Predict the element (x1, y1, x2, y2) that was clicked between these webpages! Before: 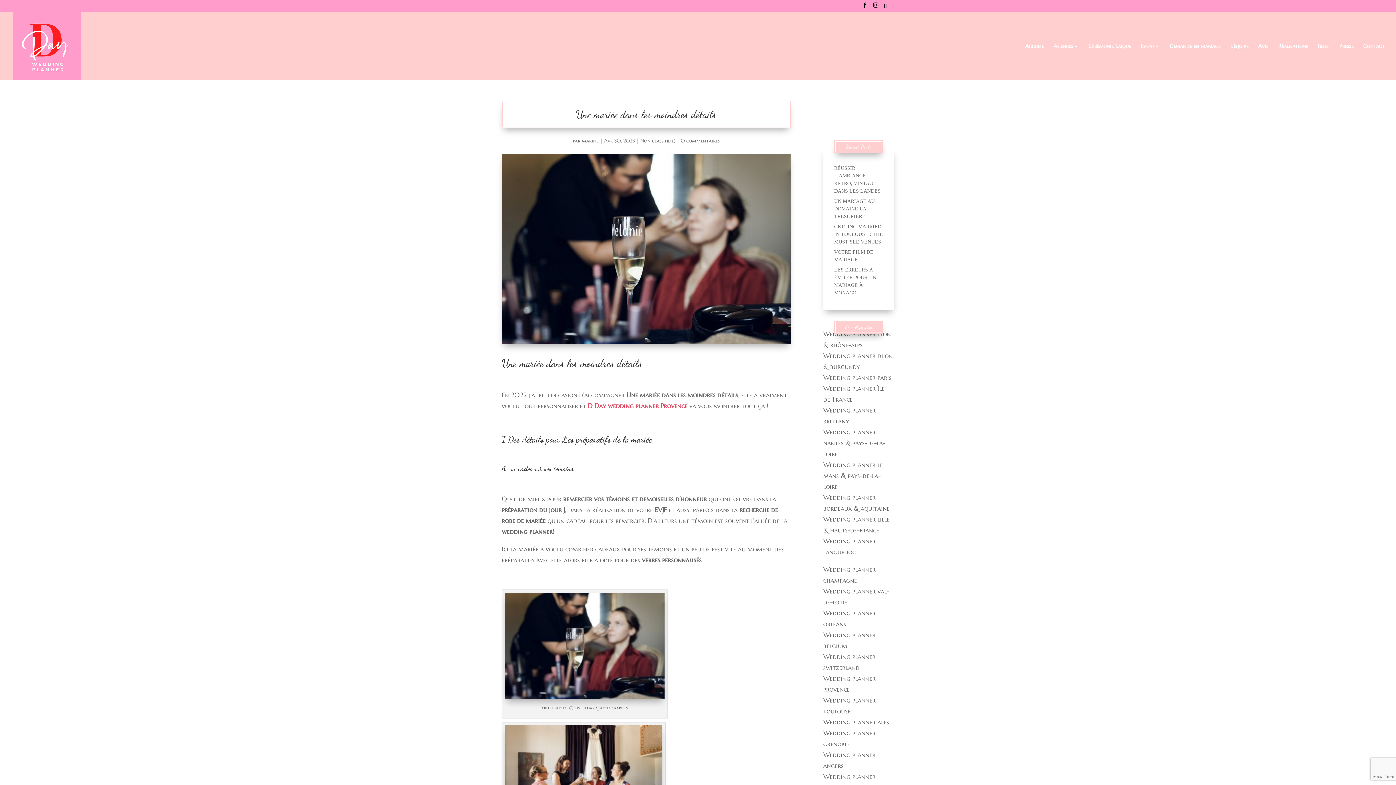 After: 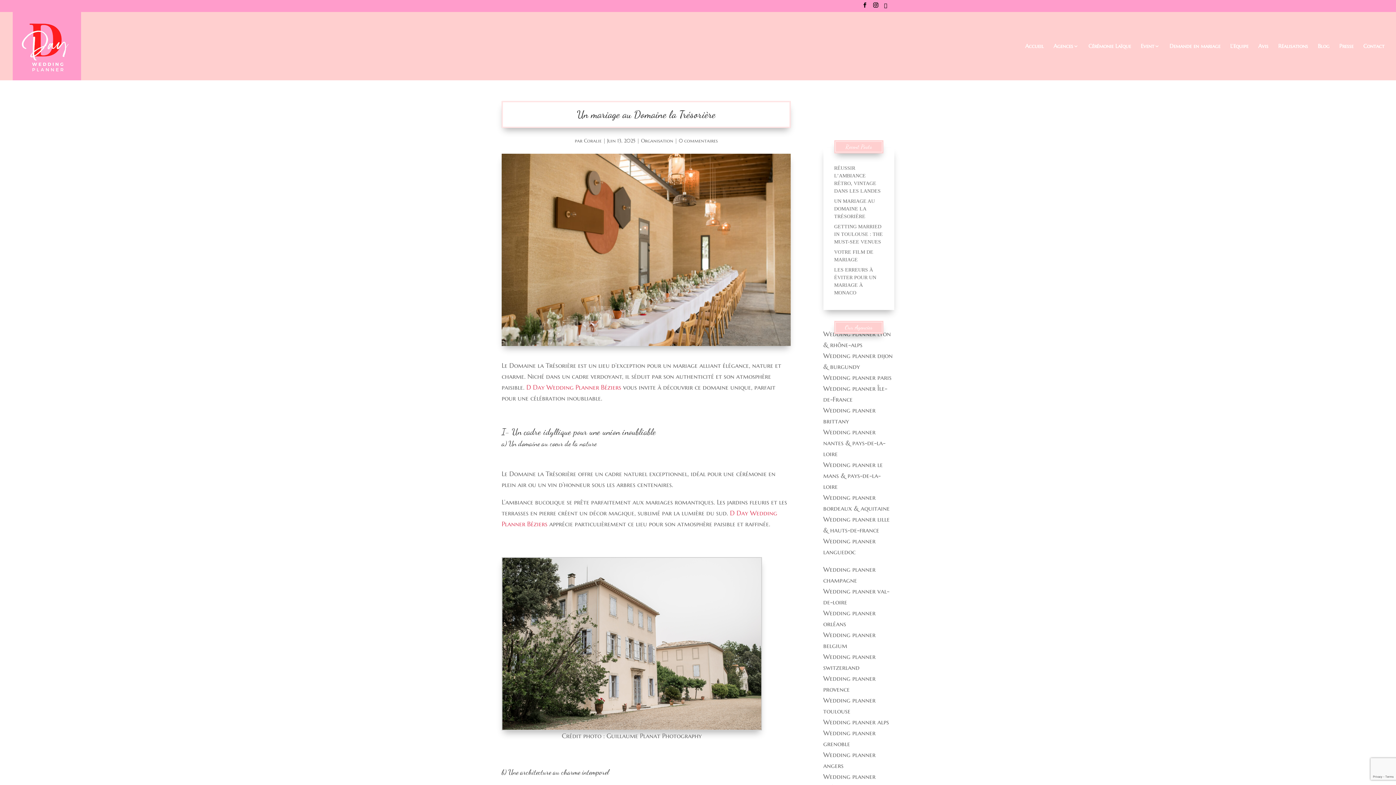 Action: bbox: (834, 198, 875, 219) label: UN MARIAGE AU DOMAINE LA TRÉSORIÈRE